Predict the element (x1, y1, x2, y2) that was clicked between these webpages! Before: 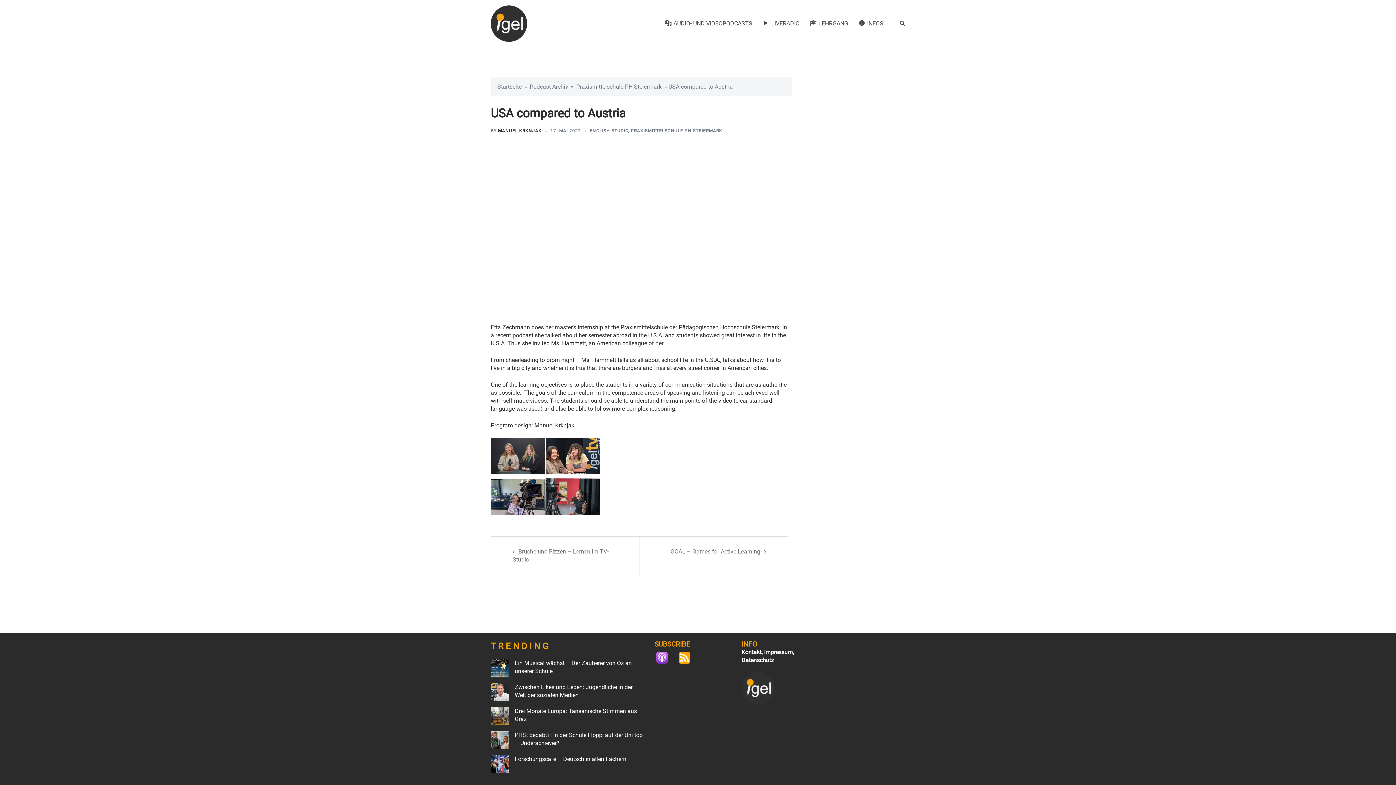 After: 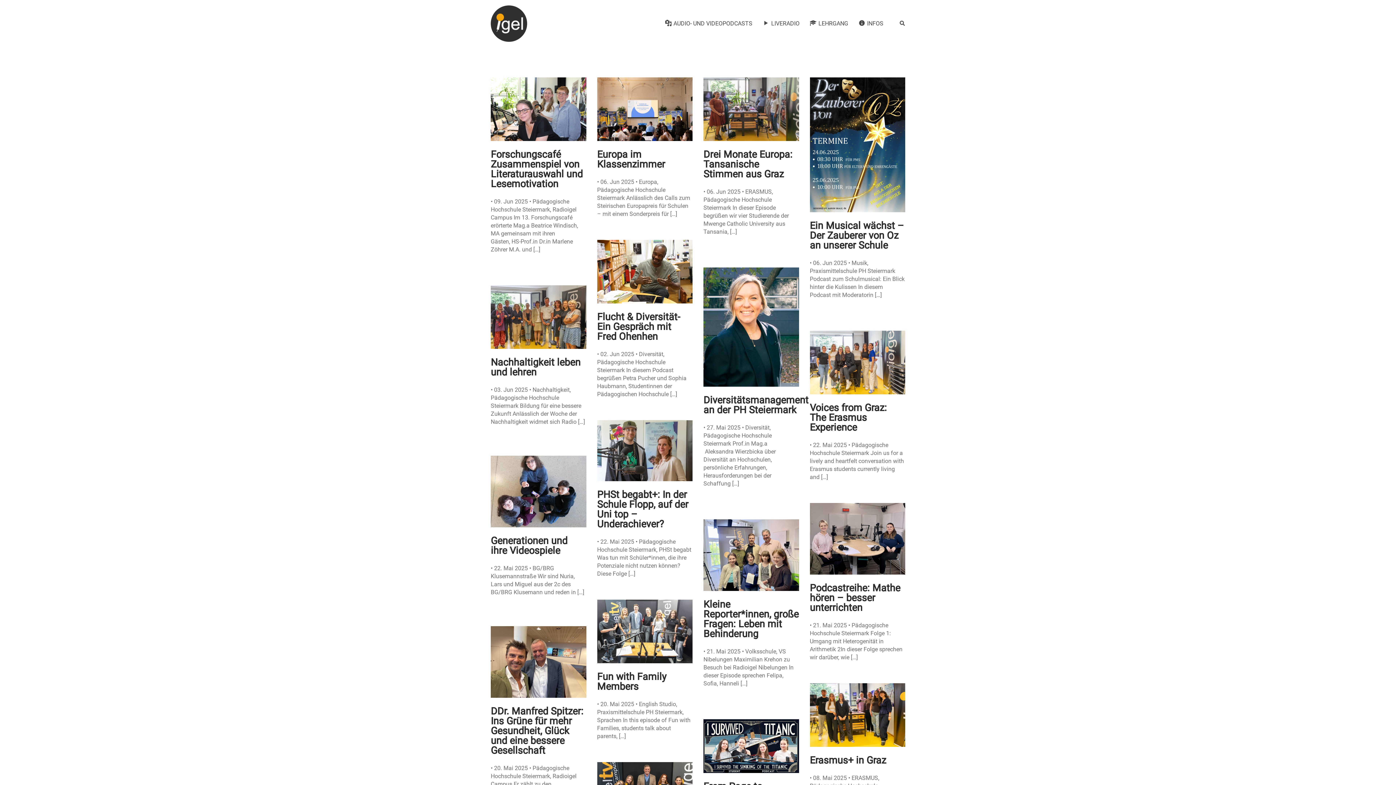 Action: label: Podcast Archiv bbox: (529, 83, 568, 90)